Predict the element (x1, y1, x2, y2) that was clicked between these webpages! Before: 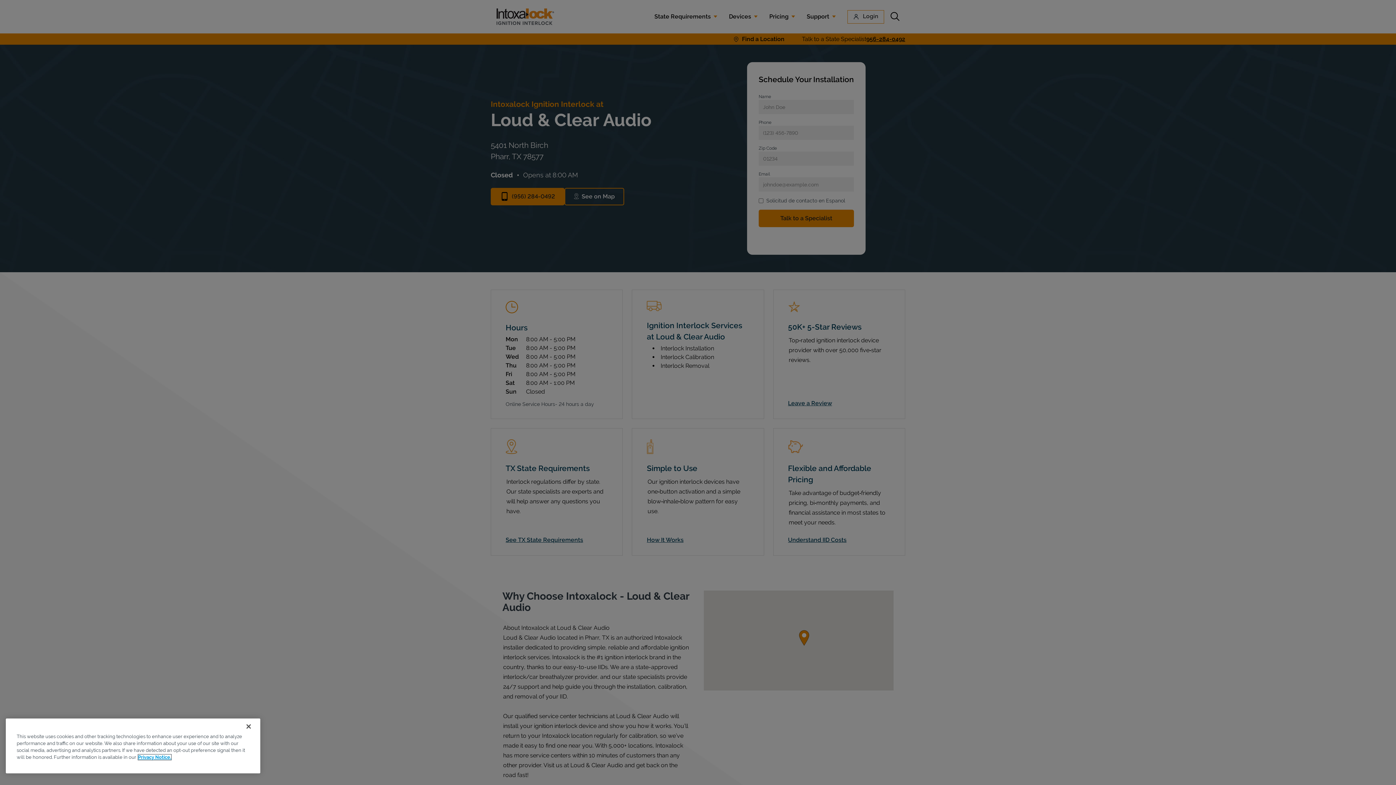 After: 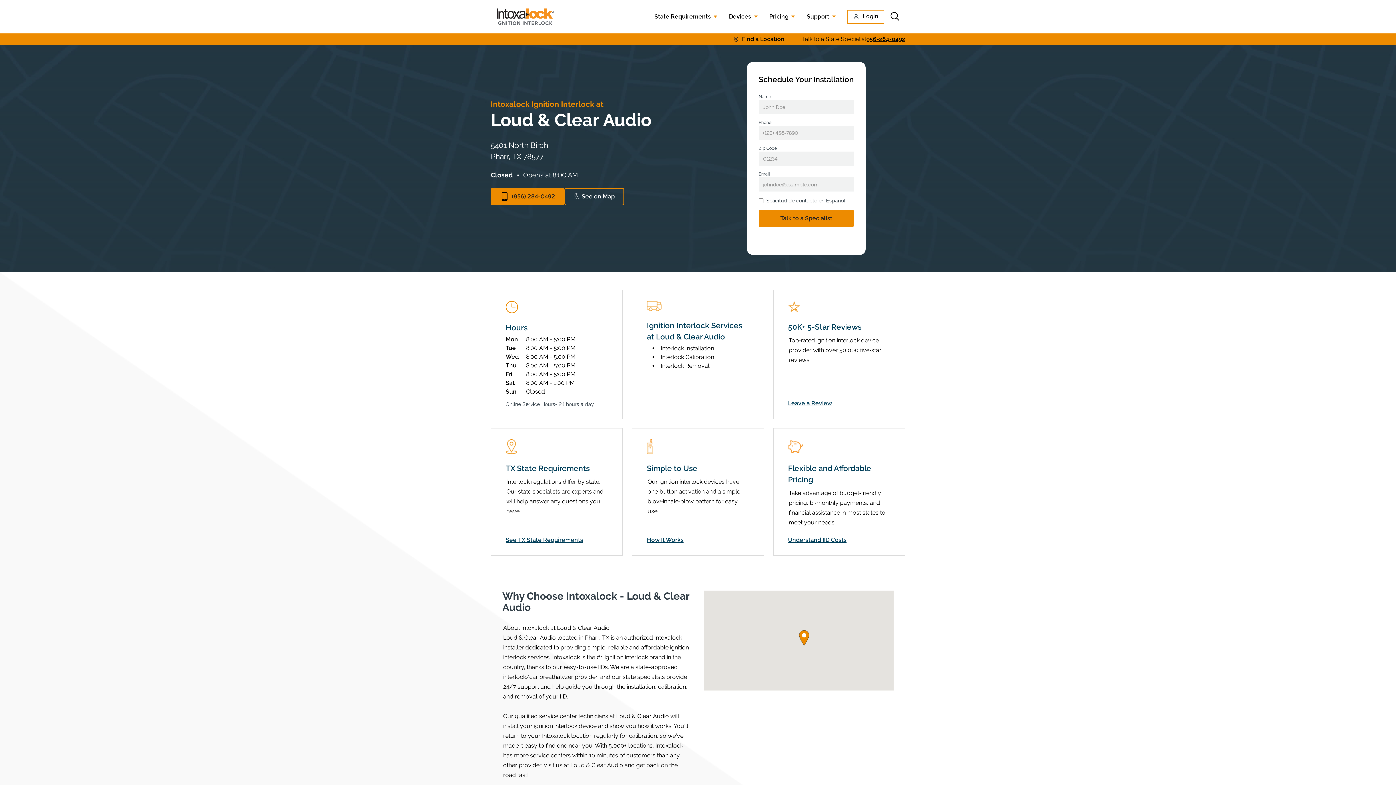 Action: bbox: (240, 718, 256, 734) label: Close